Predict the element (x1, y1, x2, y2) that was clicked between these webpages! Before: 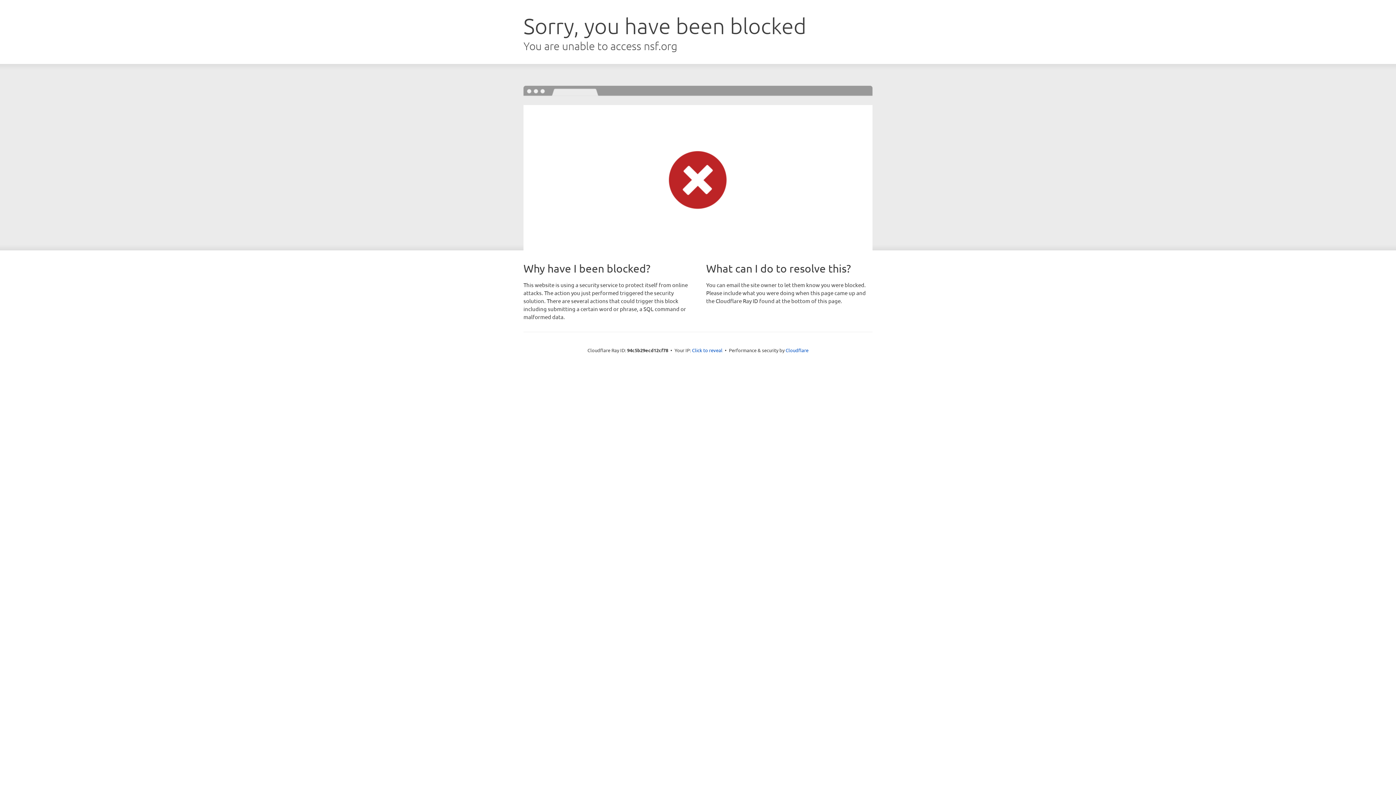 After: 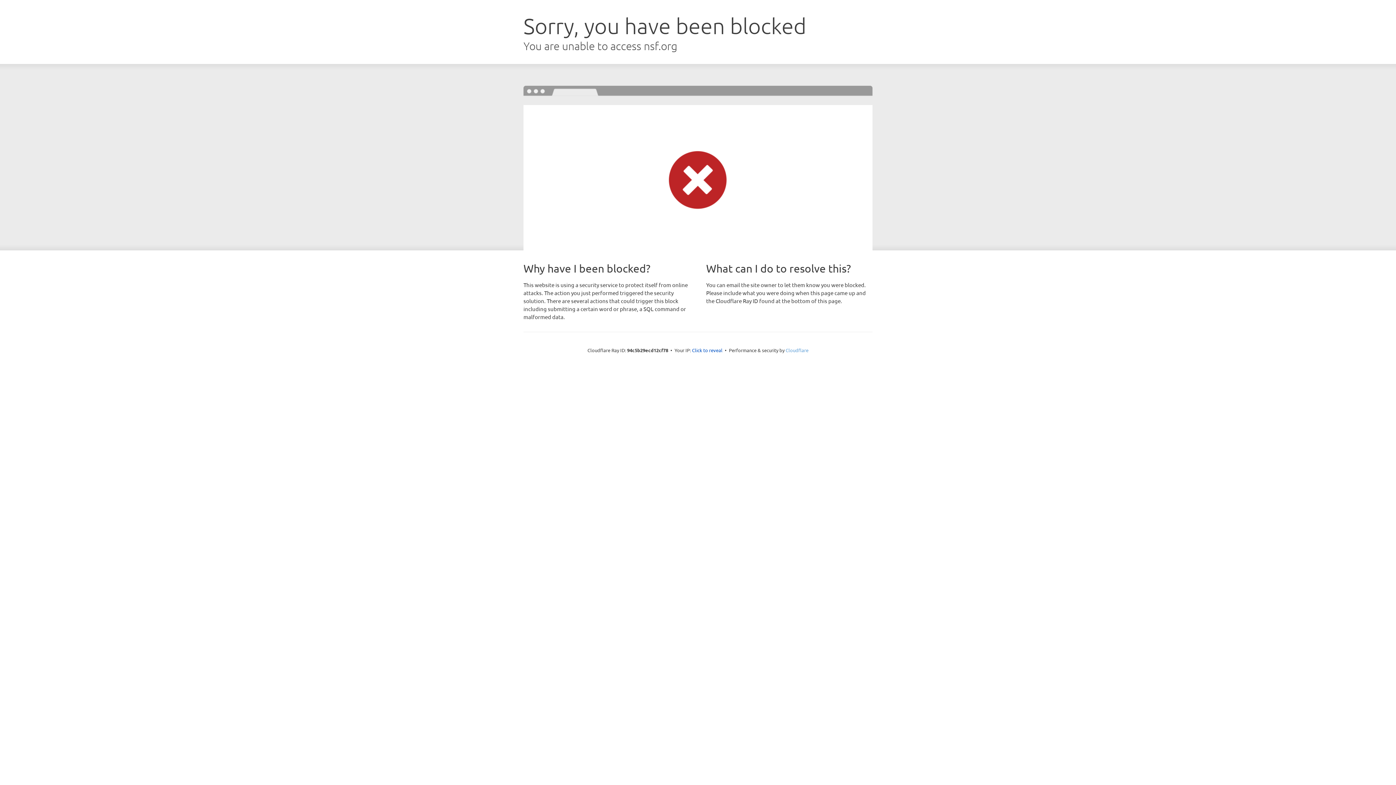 Action: label: Cloudflare bbox: (785, 347, 808, 353)